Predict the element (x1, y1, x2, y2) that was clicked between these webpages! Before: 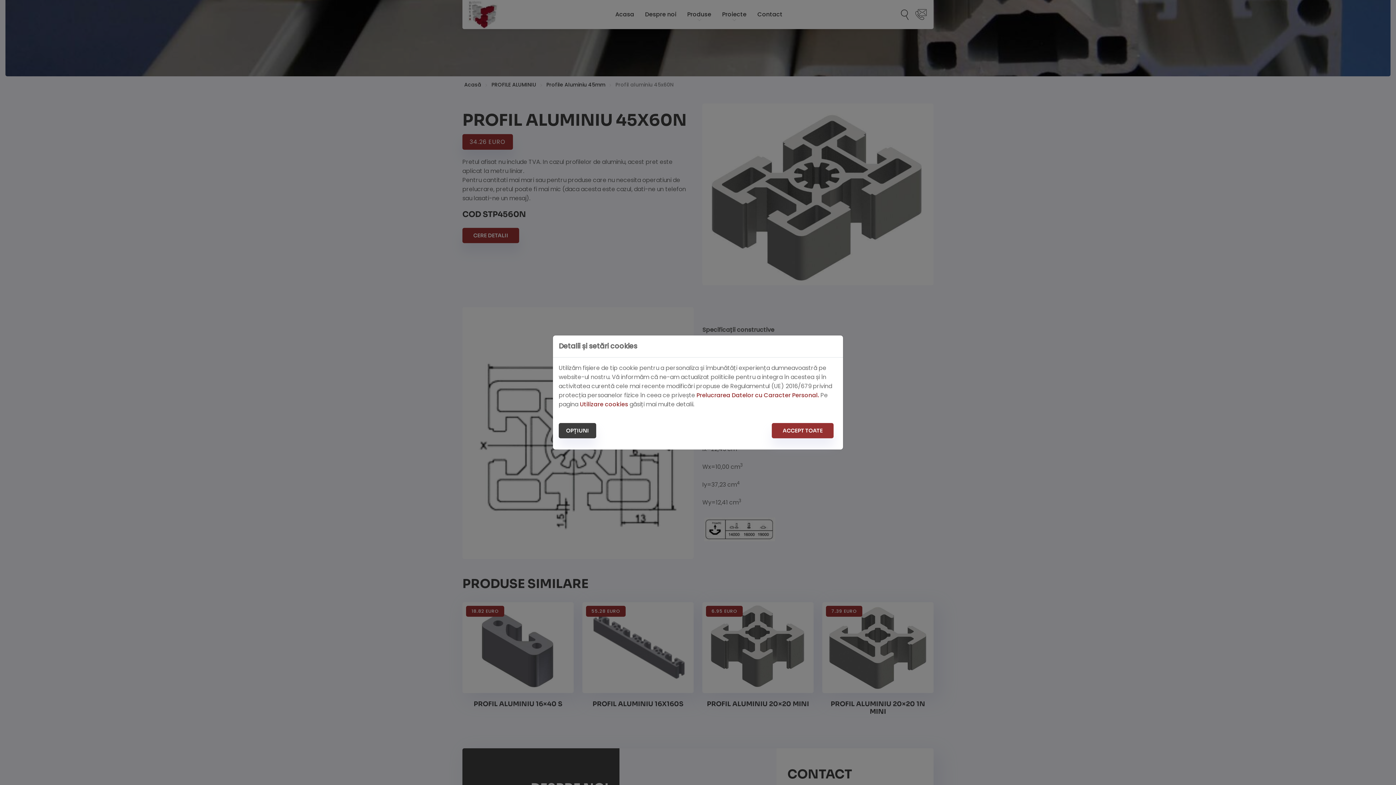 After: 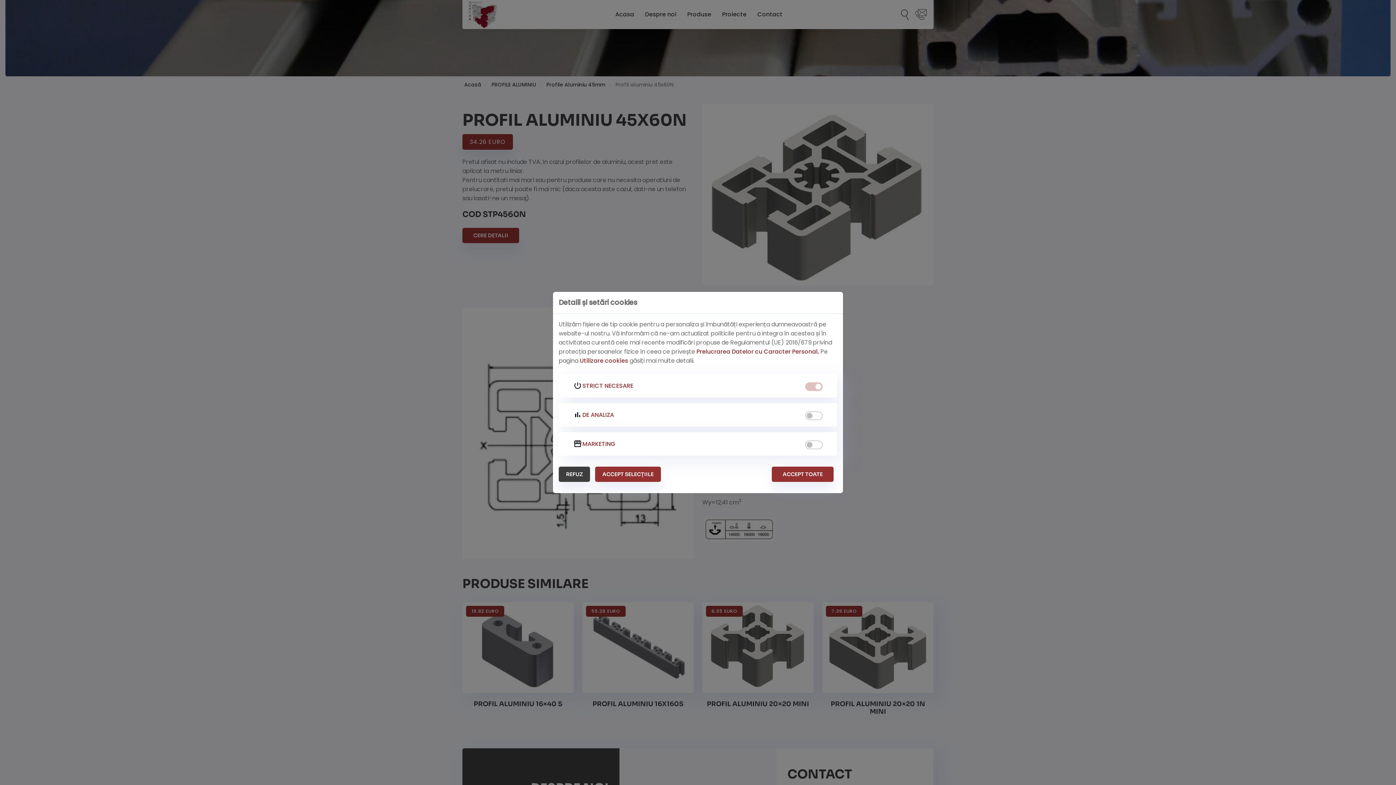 Action: label: OPȚIUNI bbox: (558, 423, 596, 438)